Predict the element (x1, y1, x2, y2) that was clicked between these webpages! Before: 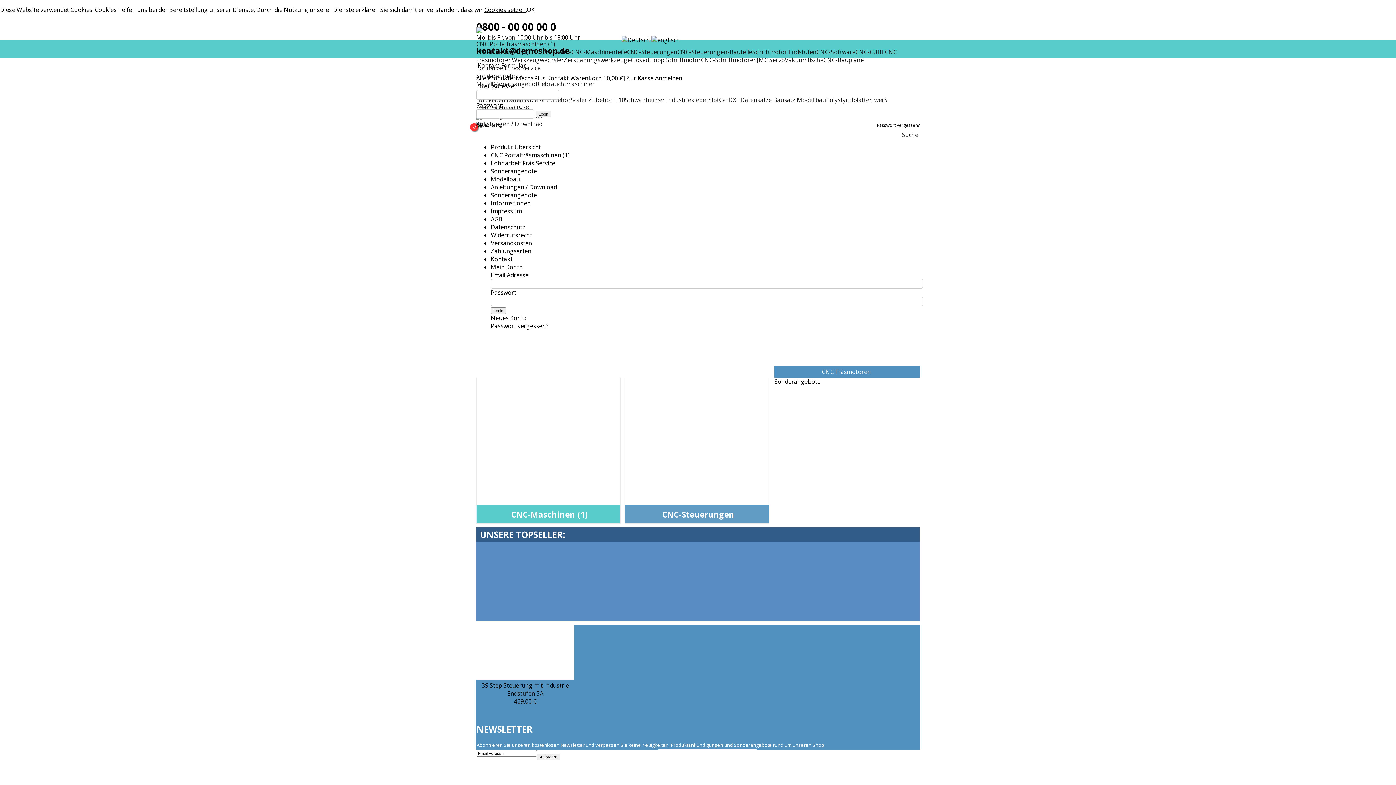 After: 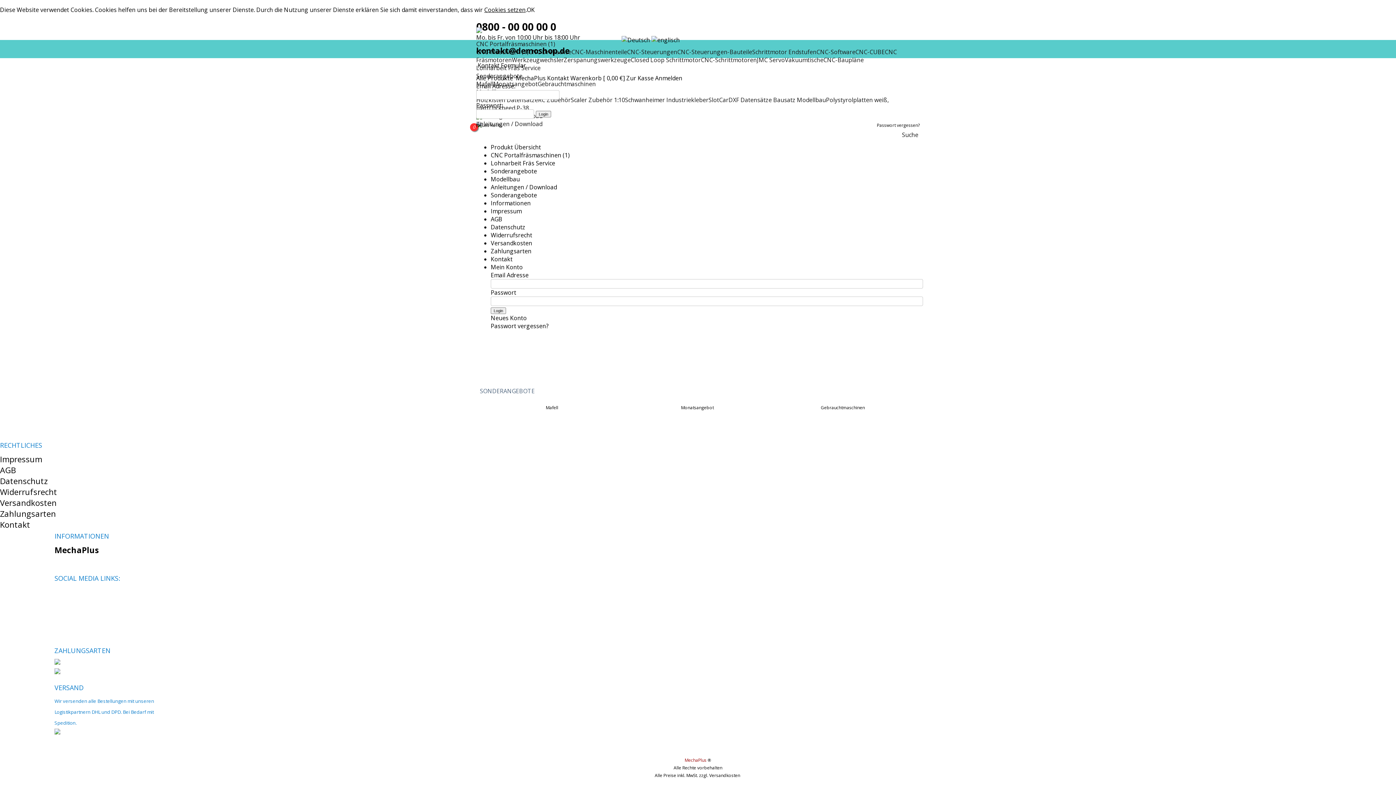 Action: bbox: (490, 167, 537, 175) label: Sonderangebote